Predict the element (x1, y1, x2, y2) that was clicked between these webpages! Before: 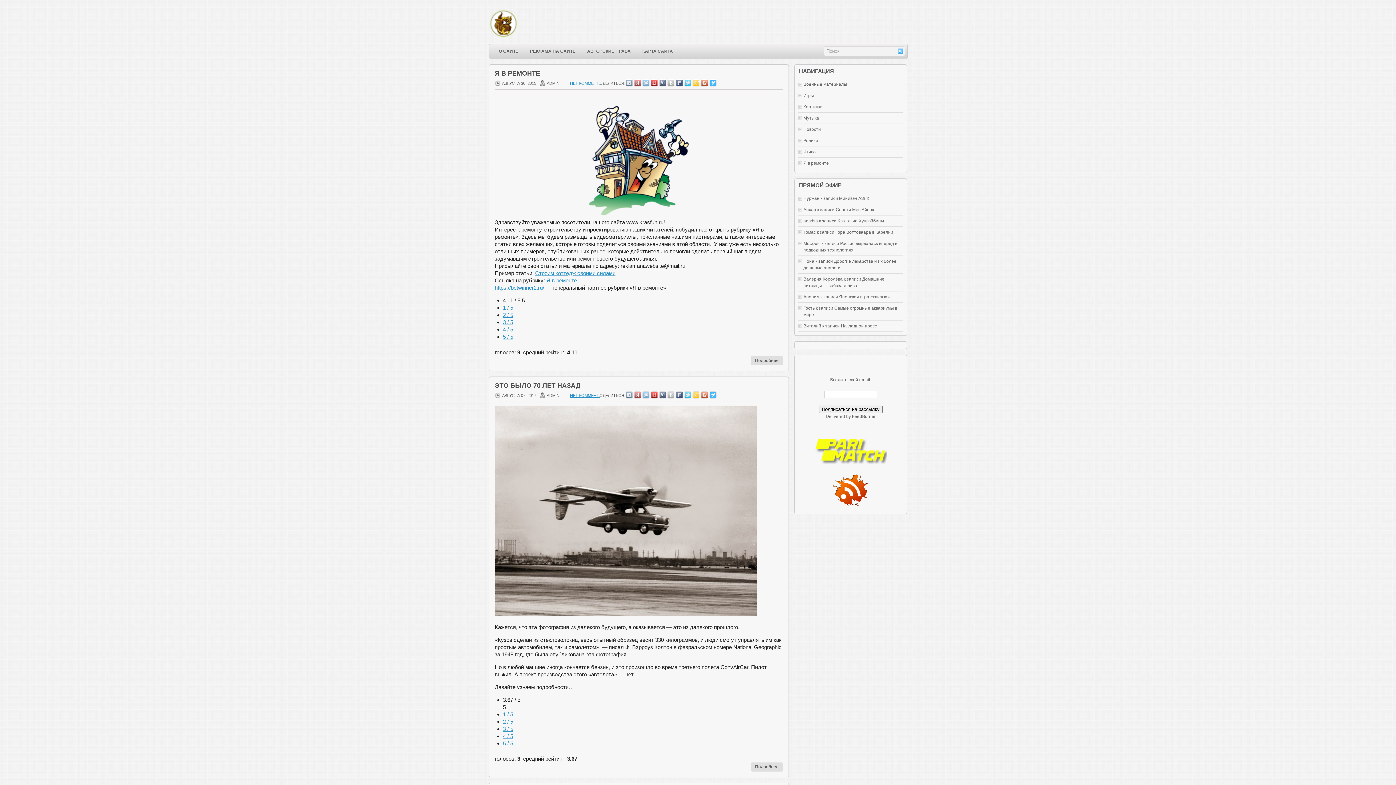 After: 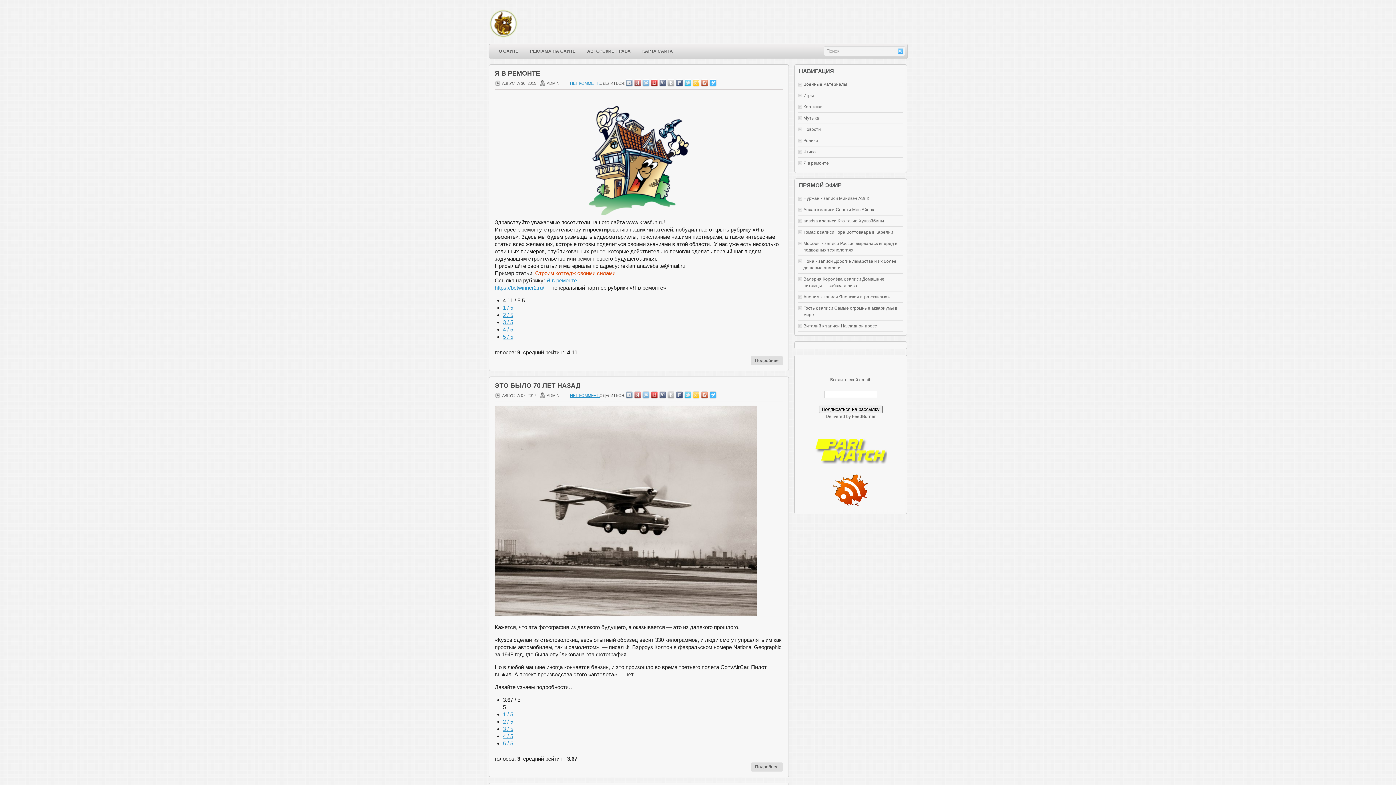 Action: bbox: (535, 270, 615, 276) label: Строим коттедж своими силами